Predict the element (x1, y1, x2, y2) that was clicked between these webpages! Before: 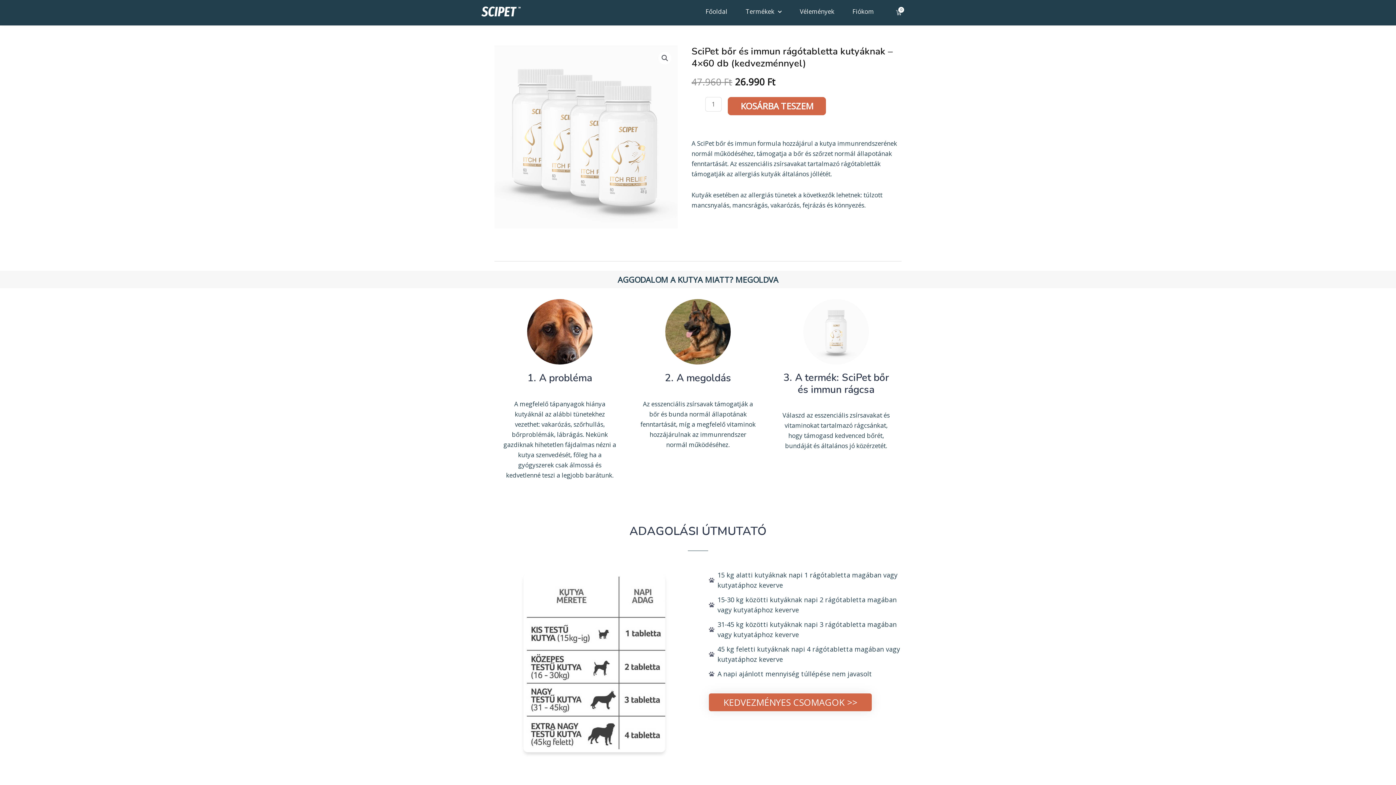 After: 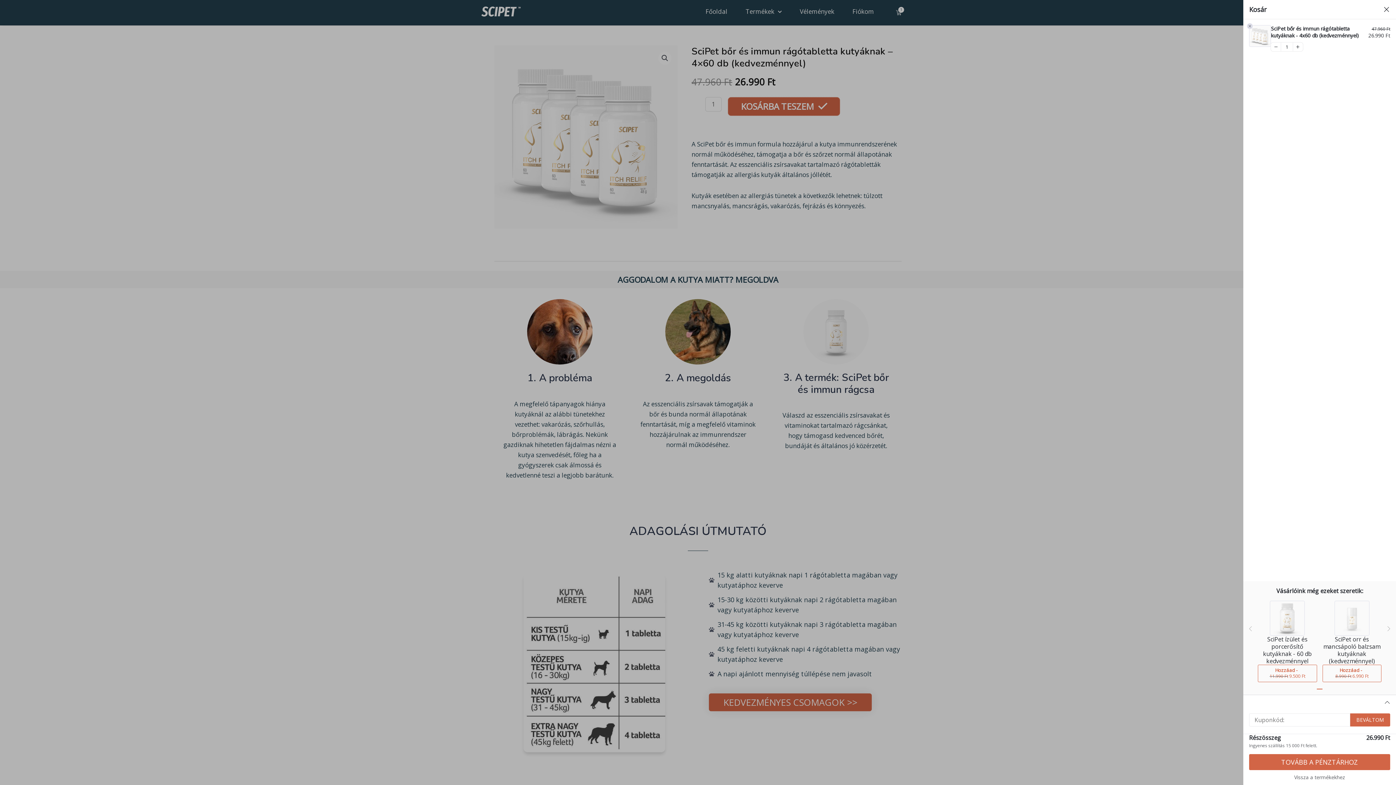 Action: label: KOSÁRBA TESZEM bbox: (728, 97, 826, 115)